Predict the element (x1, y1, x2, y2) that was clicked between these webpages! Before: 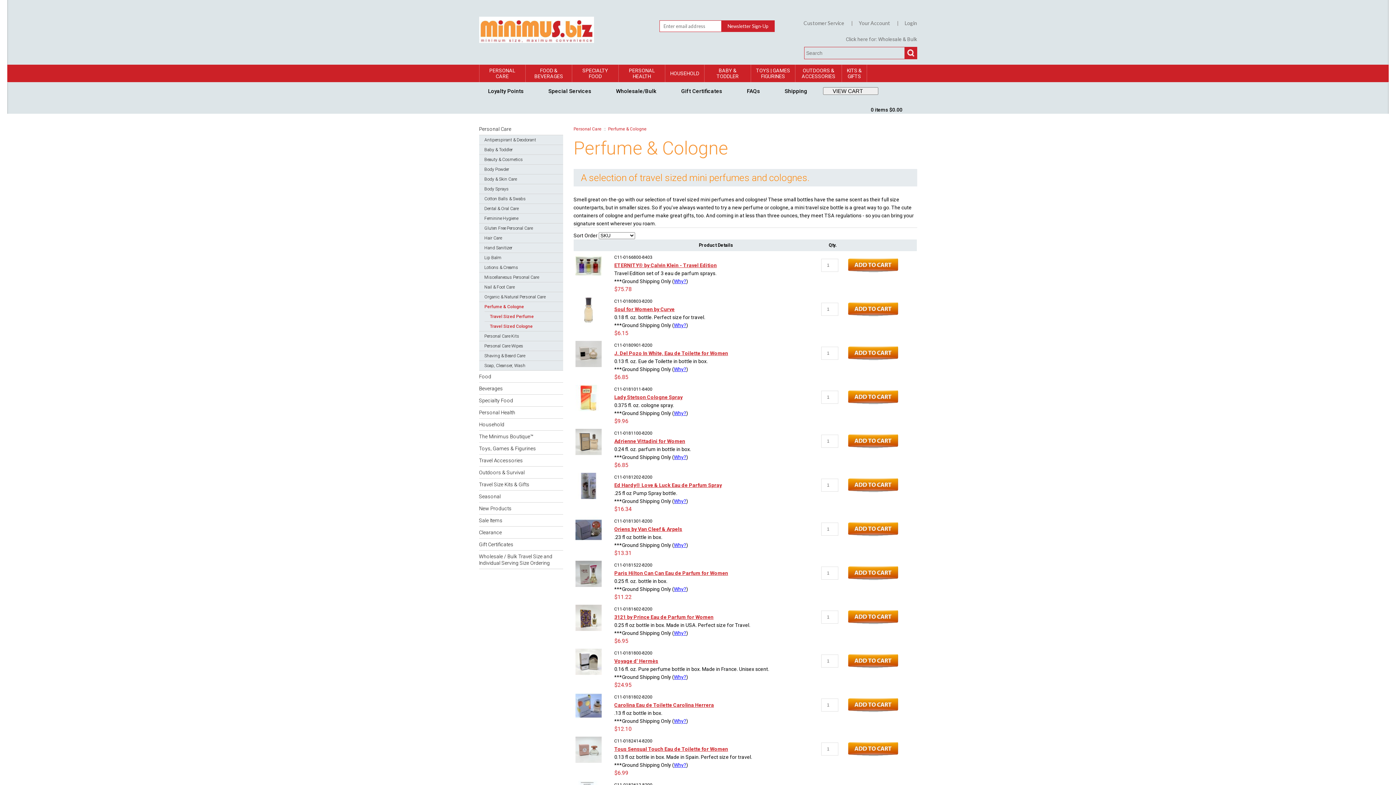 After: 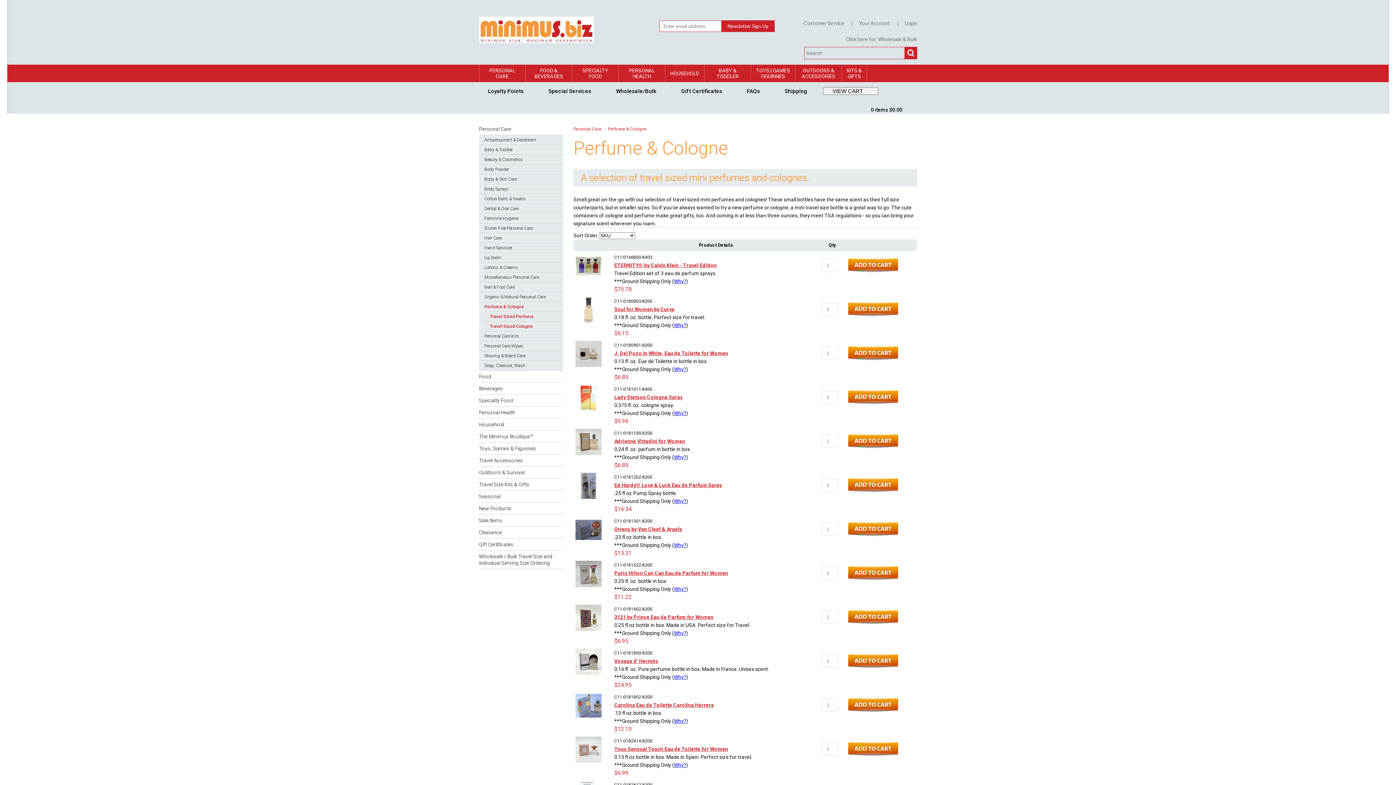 Action: bbox: (674, 542, 686, 548) label: Why?